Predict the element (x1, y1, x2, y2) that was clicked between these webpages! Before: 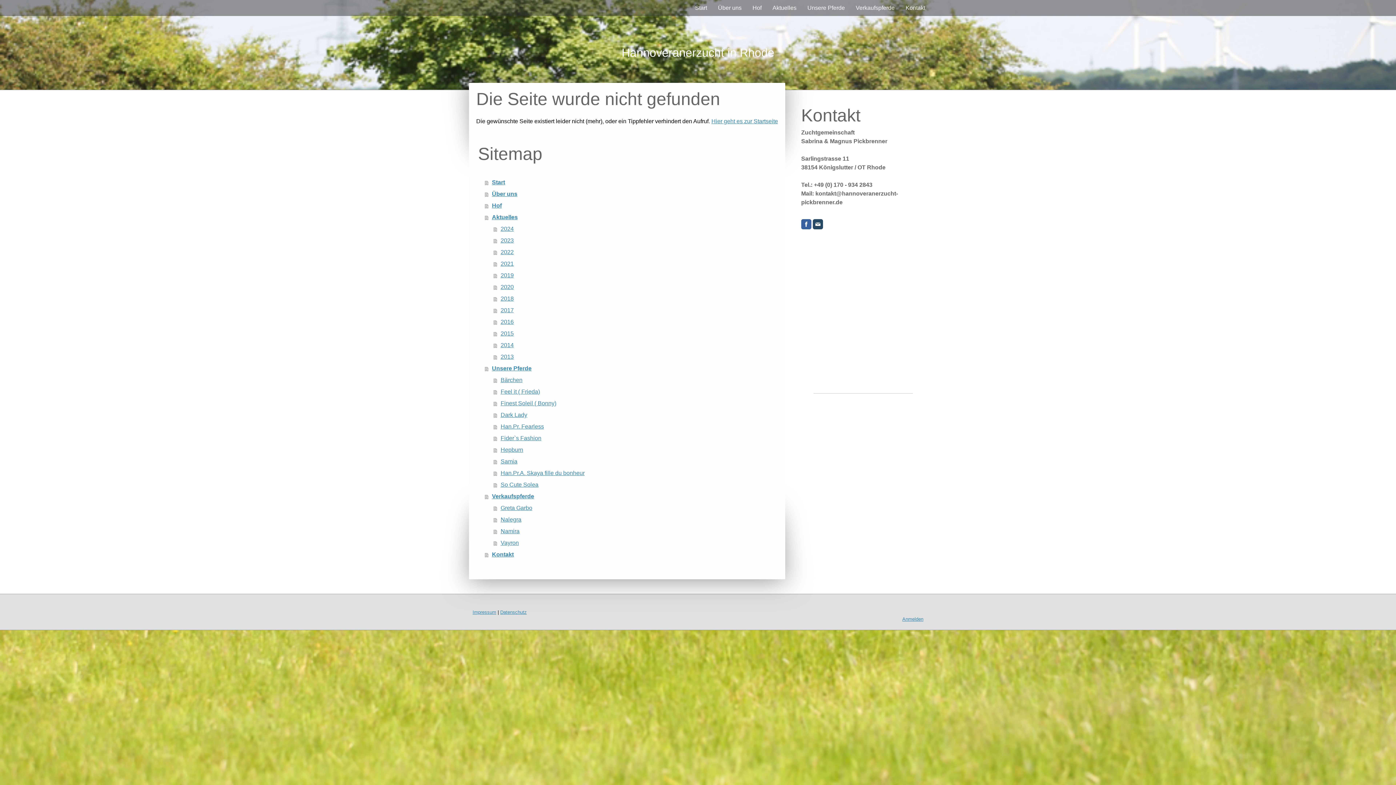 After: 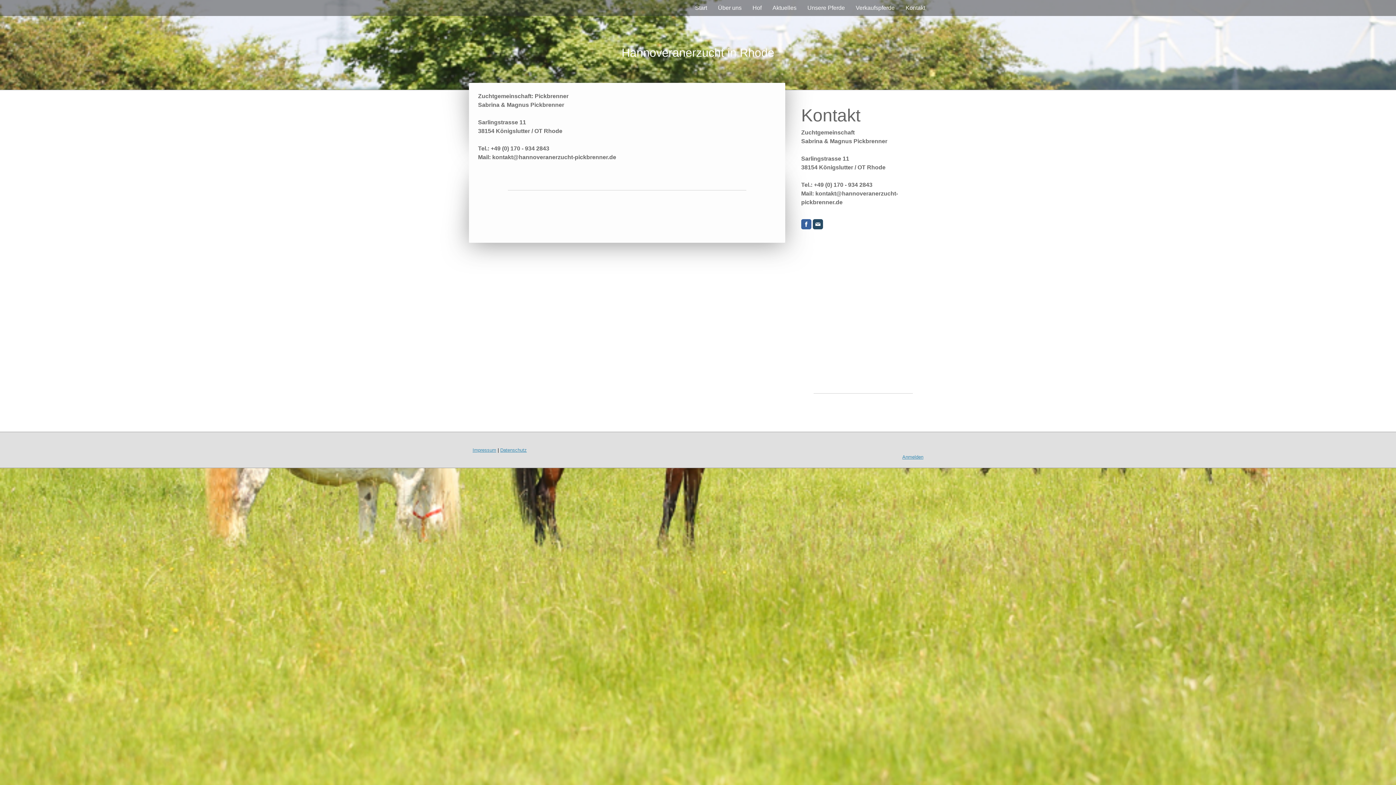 Action: bbox: (472, 609, 496, 615) label: Impressum